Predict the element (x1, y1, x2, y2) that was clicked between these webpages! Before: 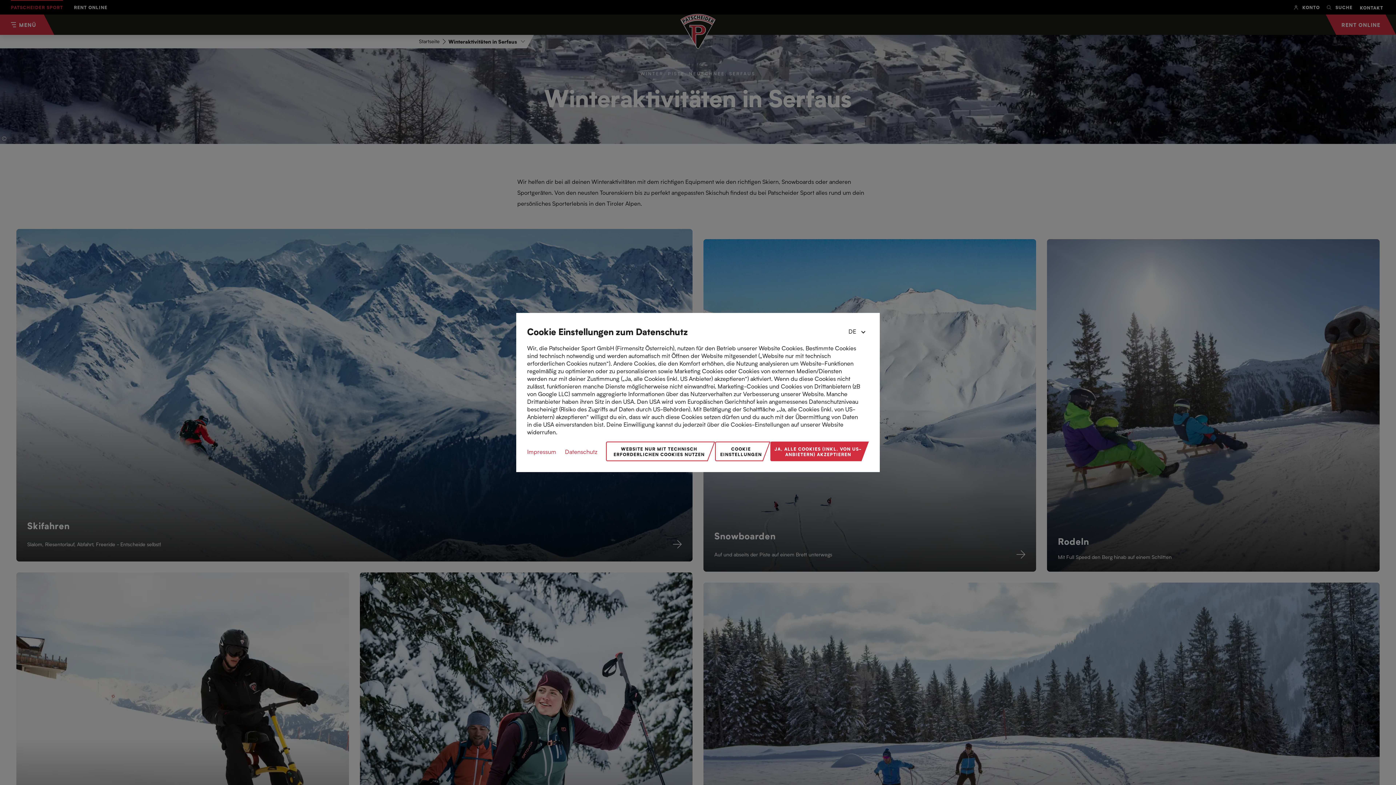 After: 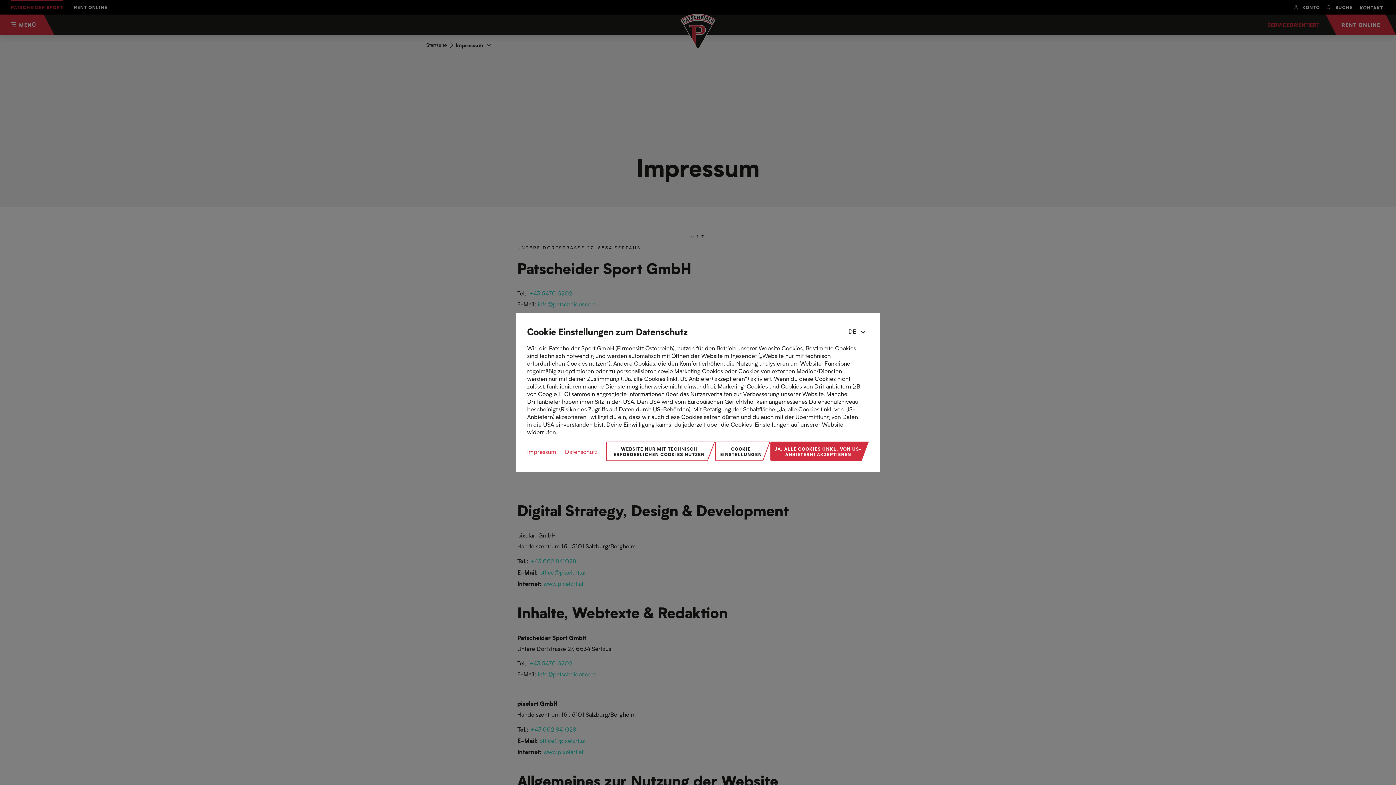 Action: label: Impressum bbox: (527, 447, 556, 455)